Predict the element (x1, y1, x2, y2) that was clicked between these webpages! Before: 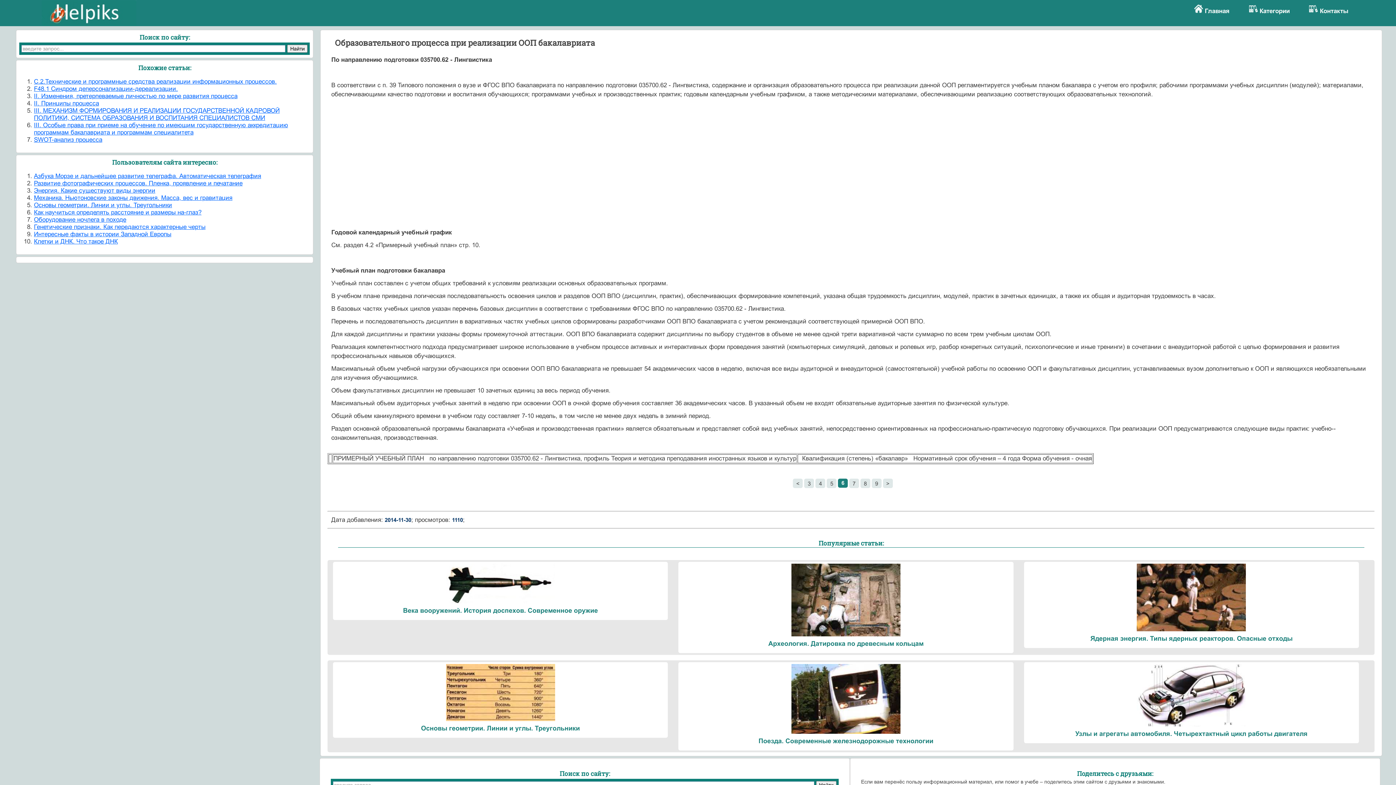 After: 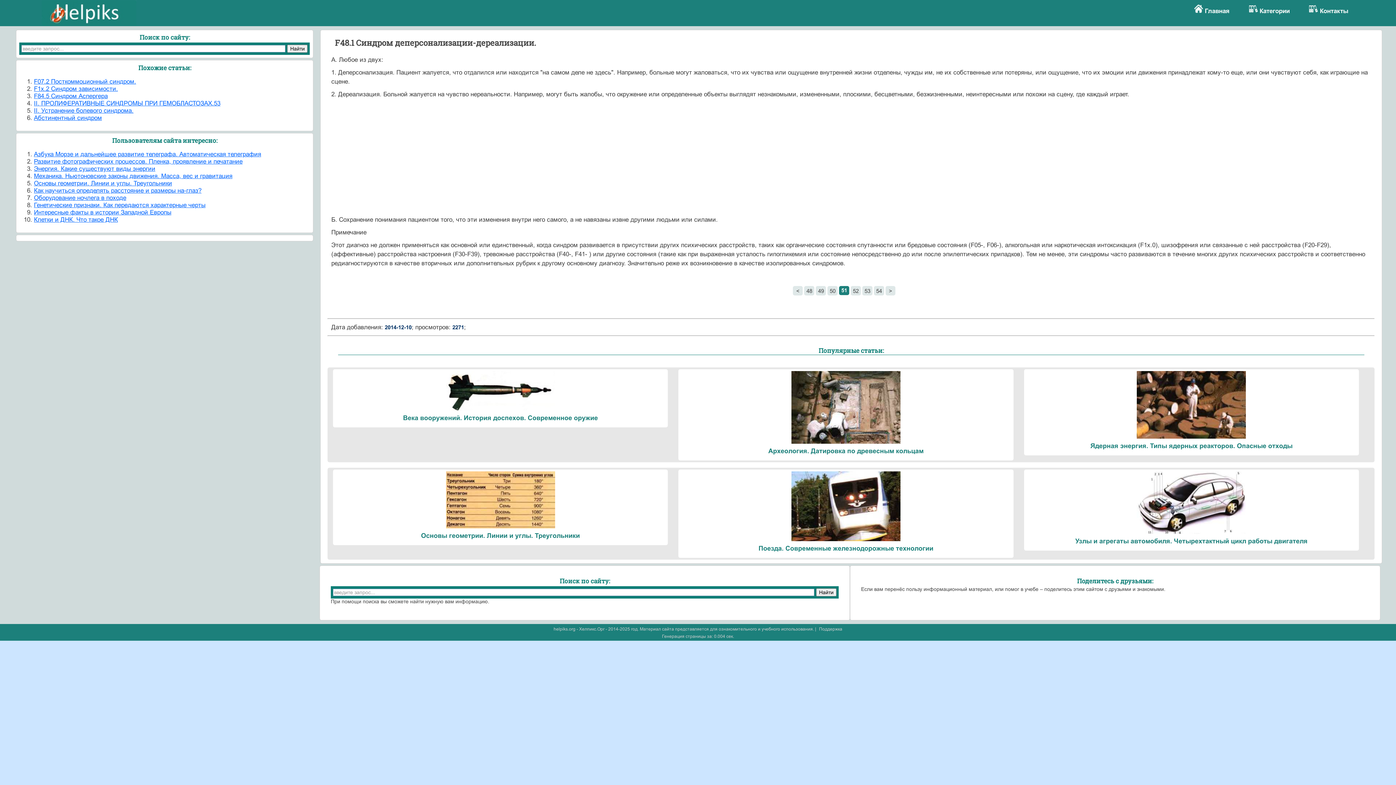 Action: bbox: (33, 85, 177, 92) label: F48.1 Синдром деперсонализации-дереализации.